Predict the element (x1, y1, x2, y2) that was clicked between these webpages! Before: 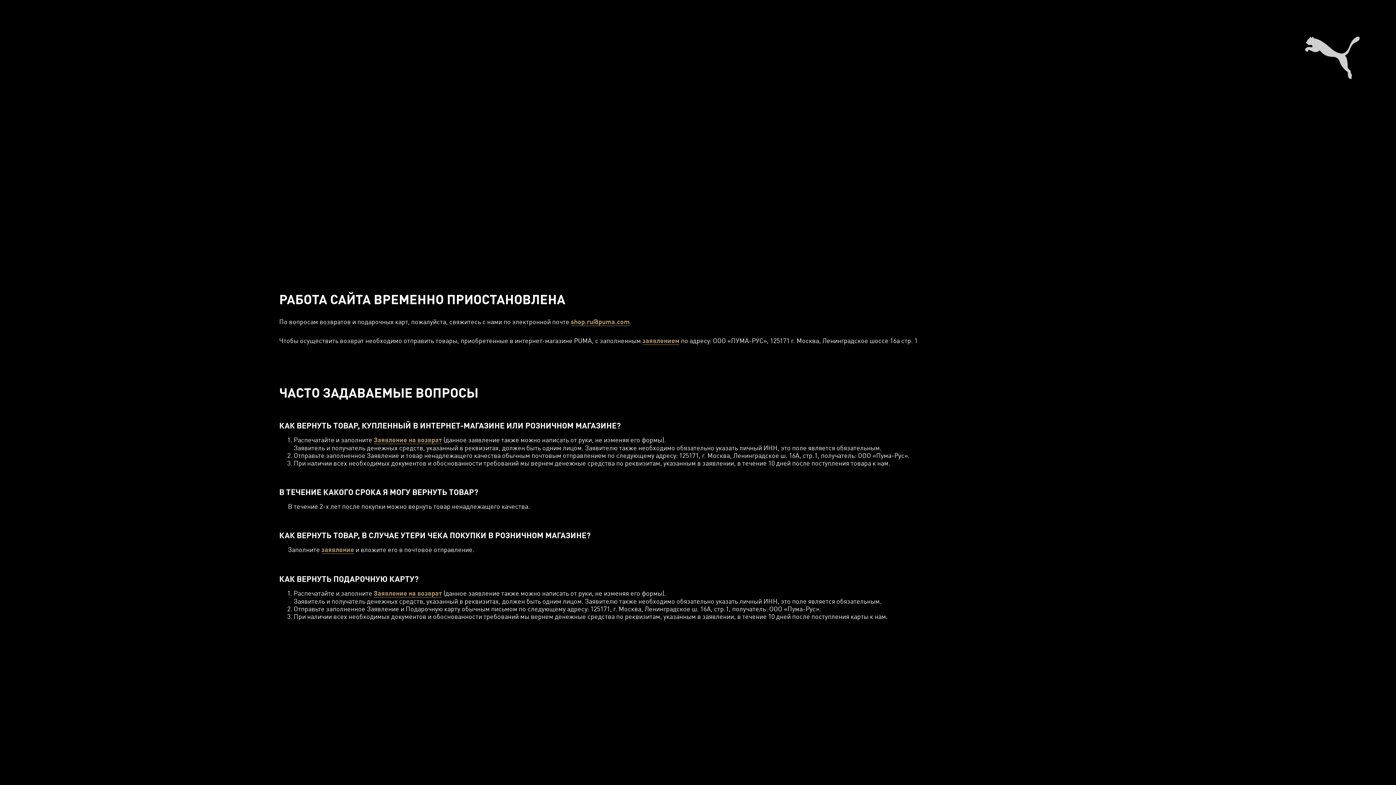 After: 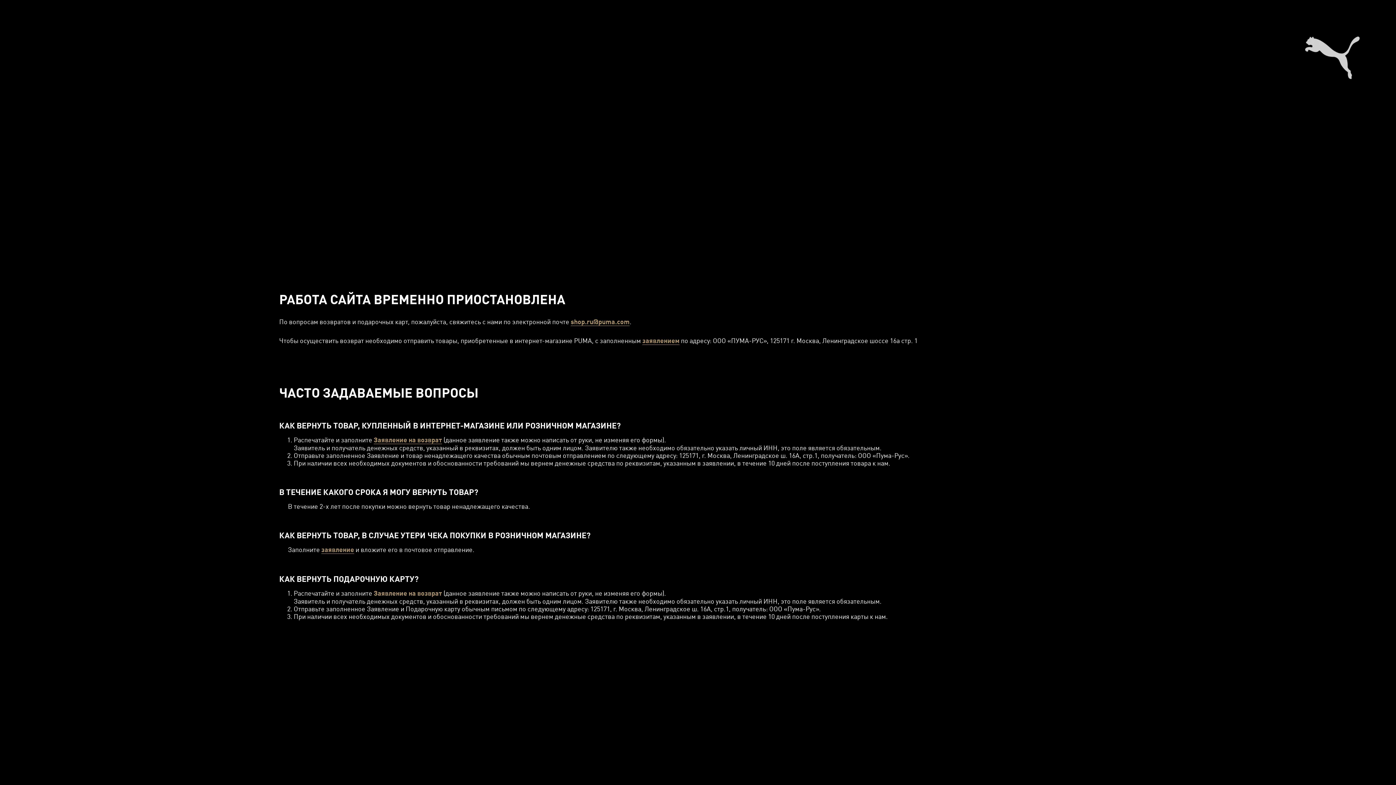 Action: label: Заявление на возврат bbox: (373, 589, 442, 597)